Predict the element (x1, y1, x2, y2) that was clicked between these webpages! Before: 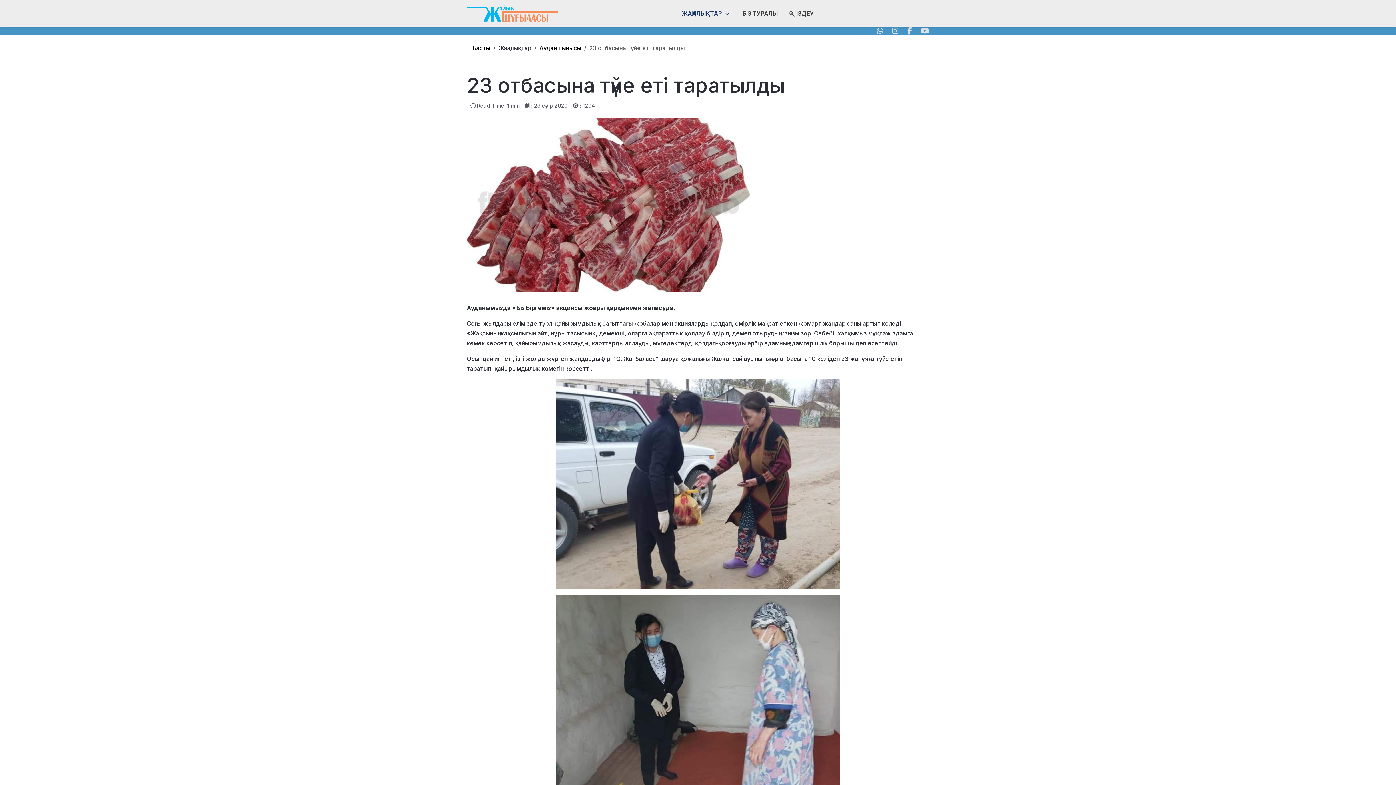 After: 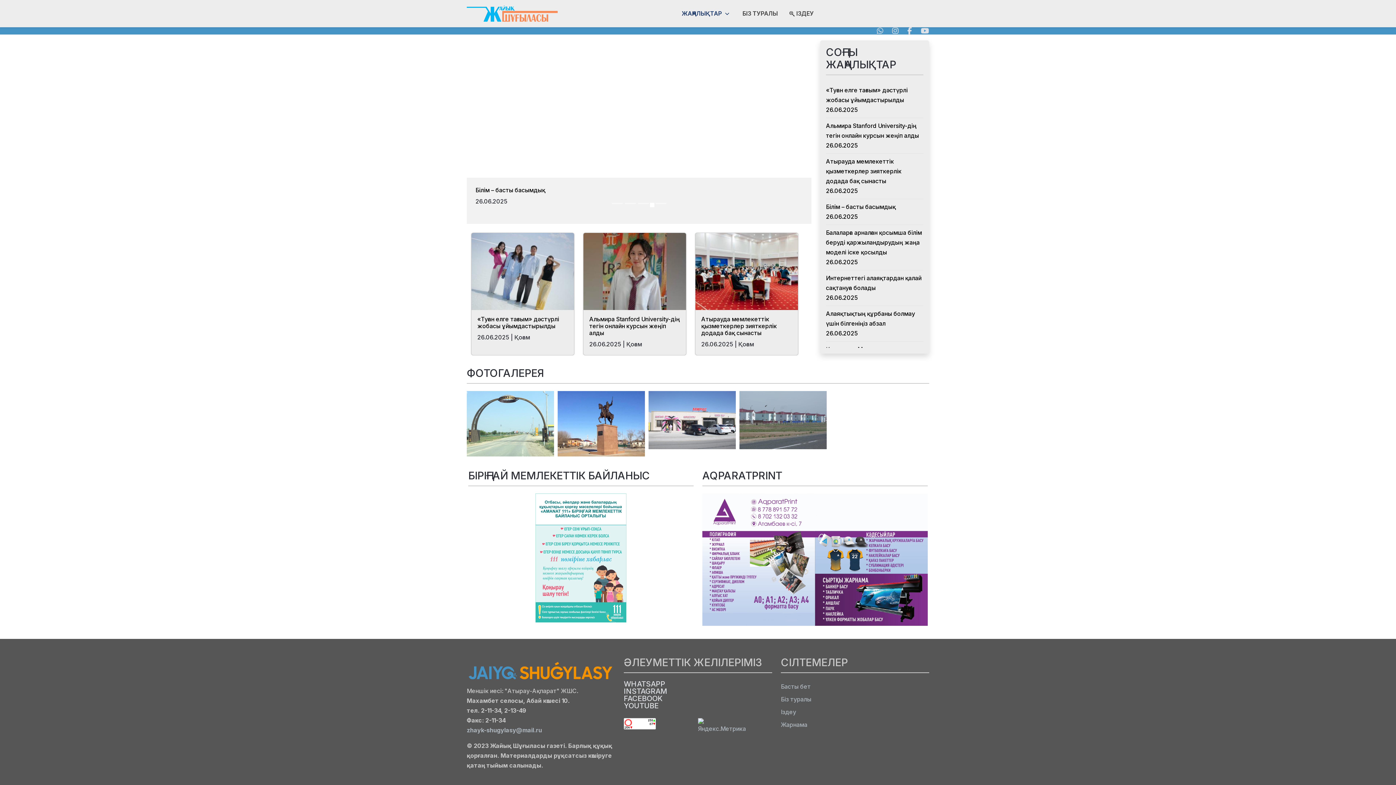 Action: bbox: (472, 44, 490, 51) label: Басты